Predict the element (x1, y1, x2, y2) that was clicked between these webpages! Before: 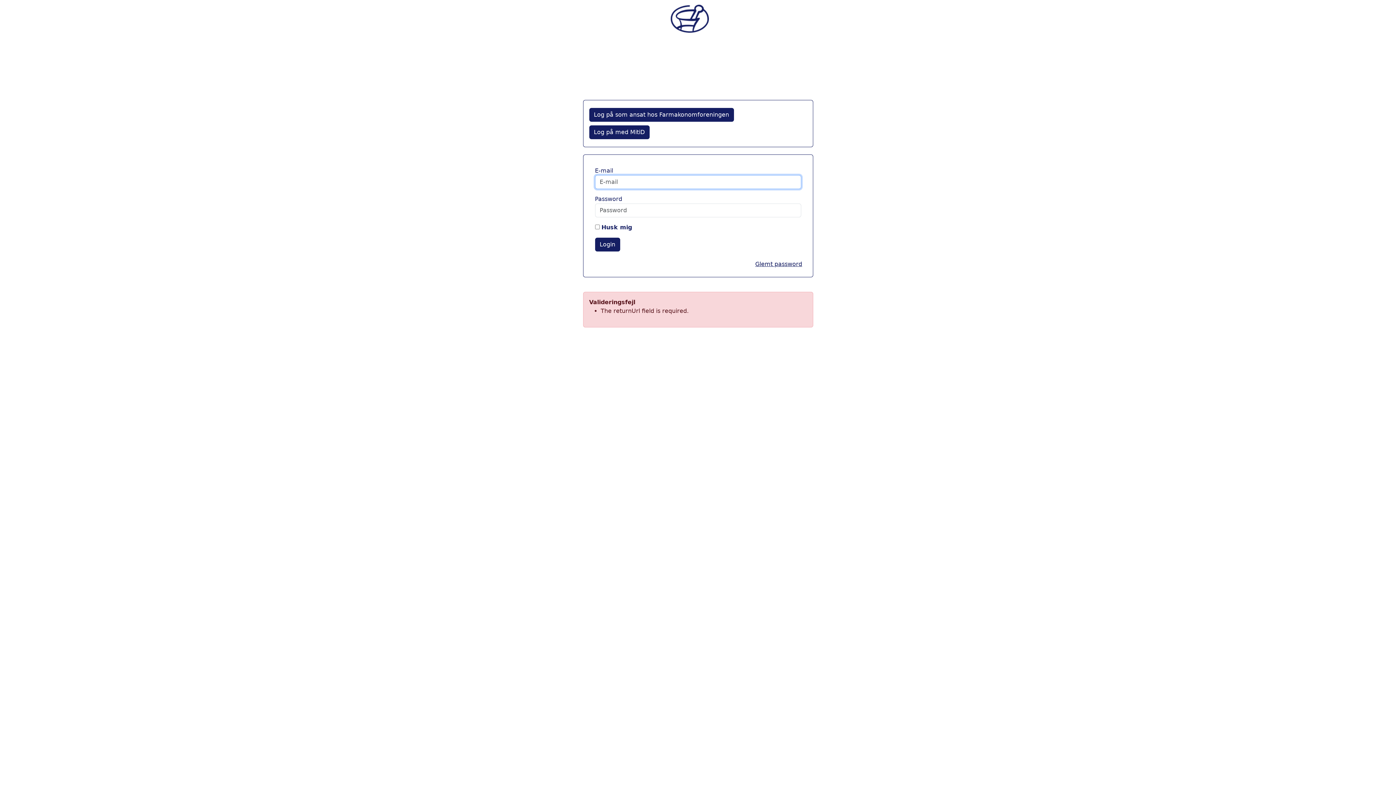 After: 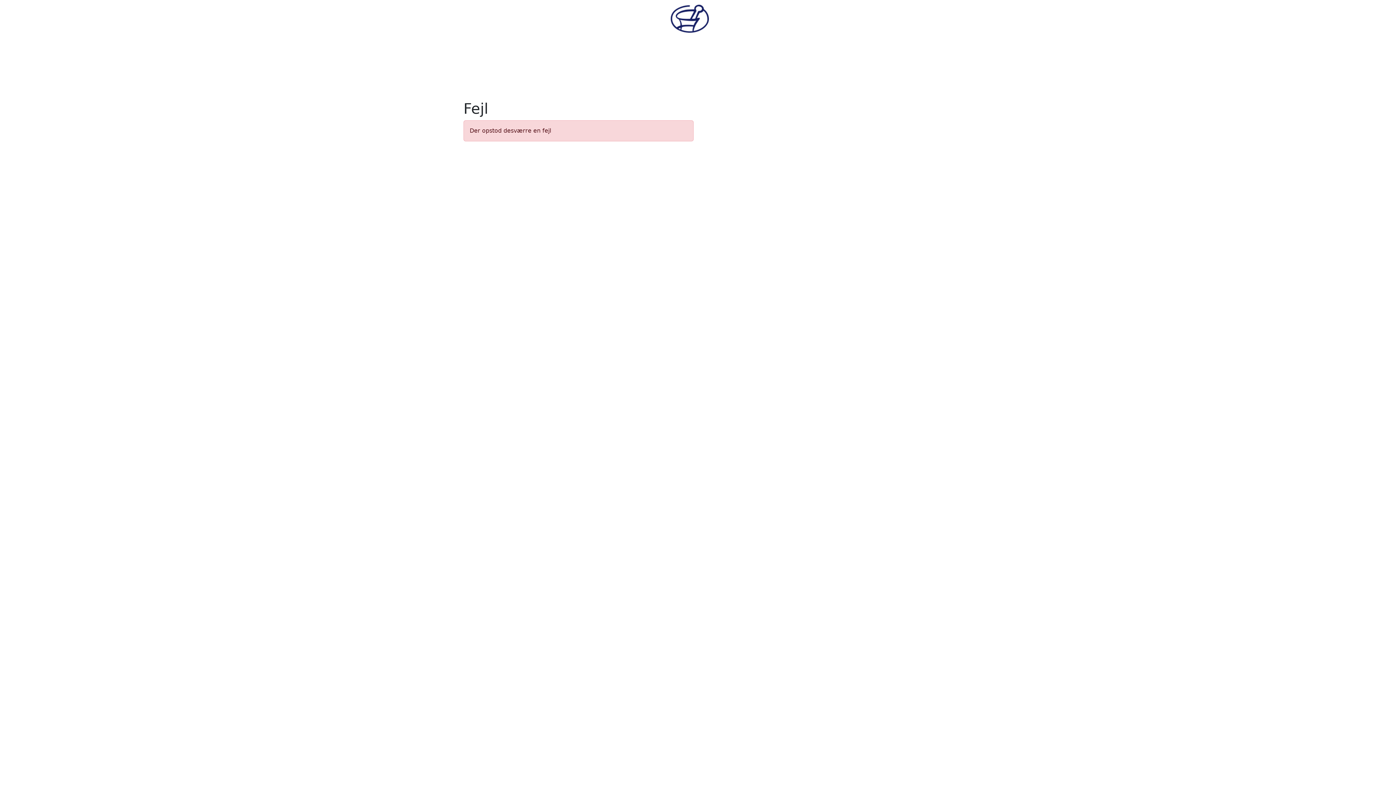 Action: bbox: (589, 108, 734, 121) label: Log på som ansat hos Farmakonomforeningen